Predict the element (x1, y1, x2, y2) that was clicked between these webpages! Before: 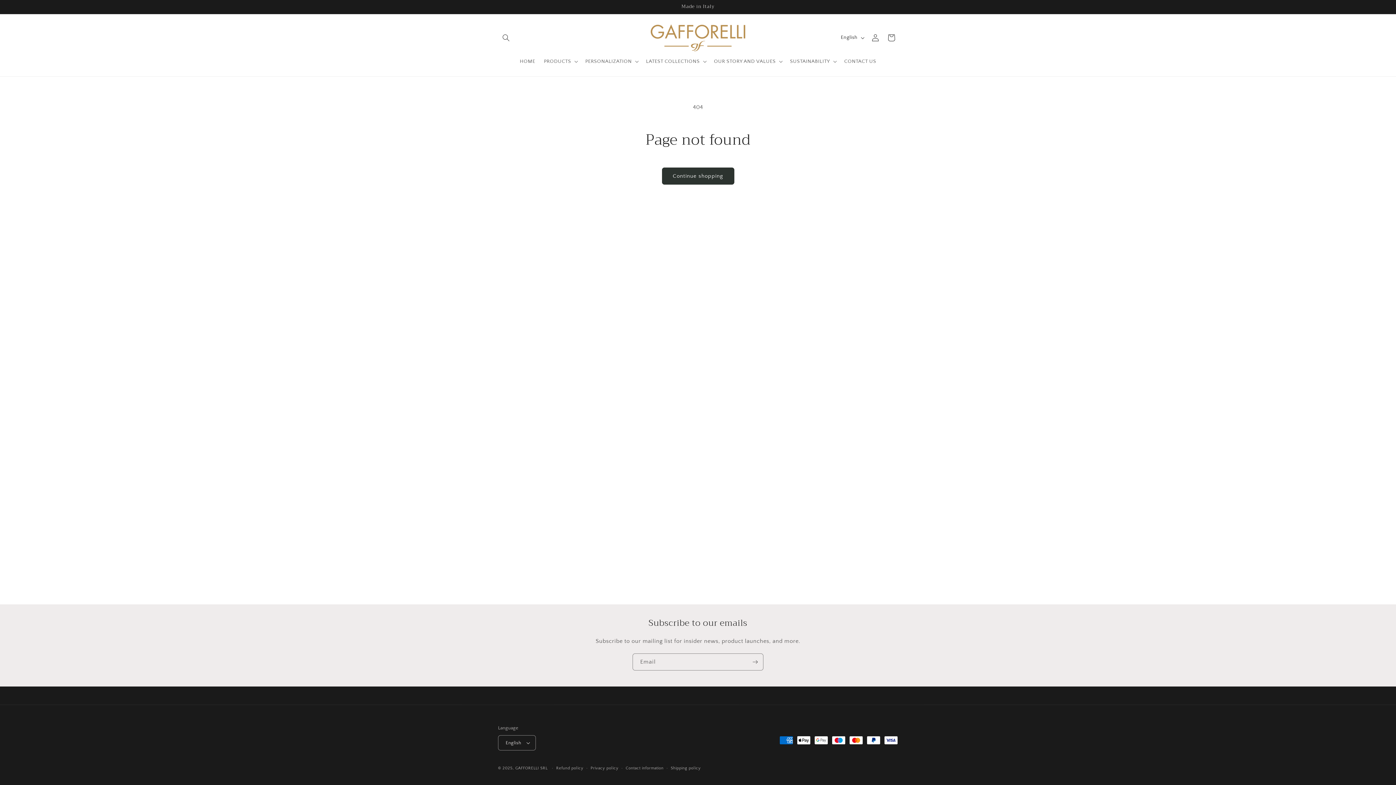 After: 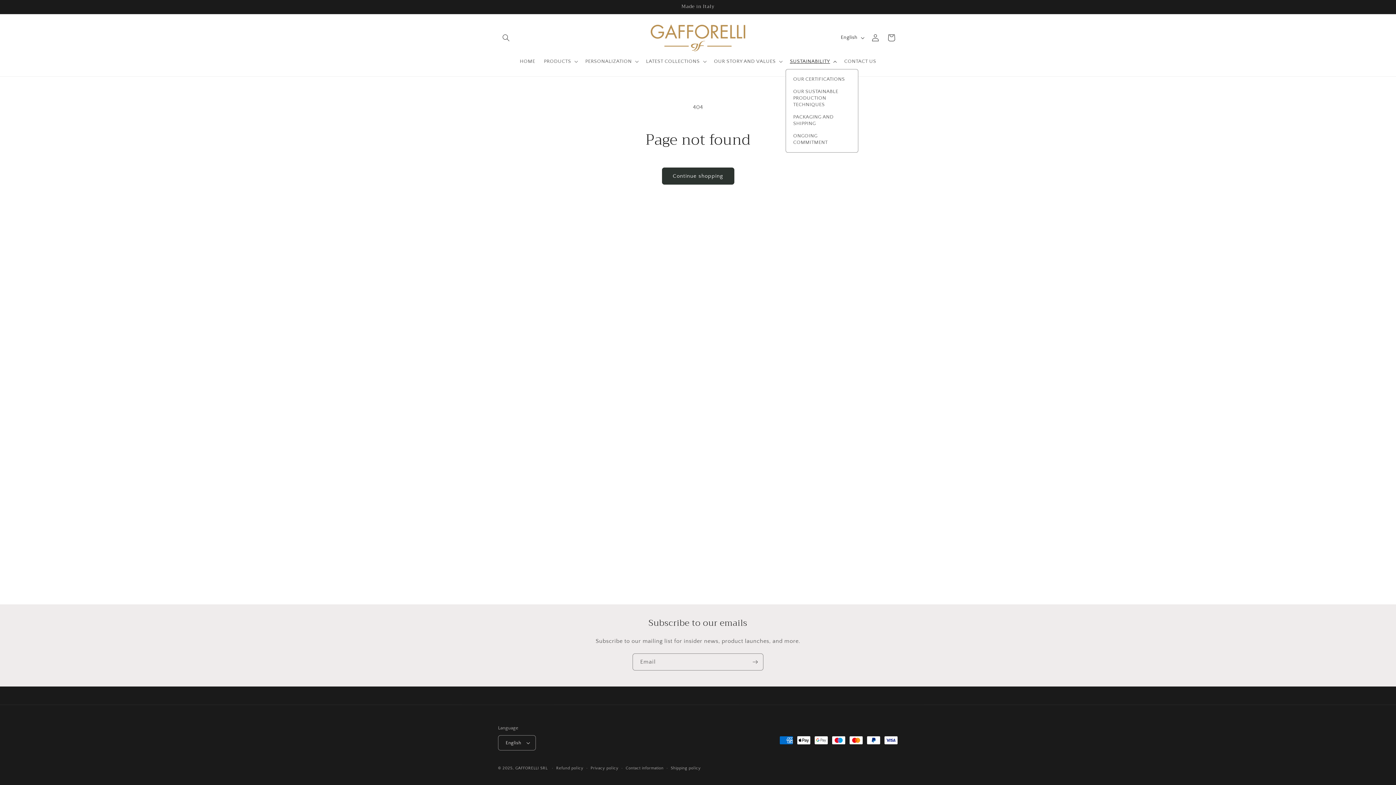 Action: label: SUSTAINABILITY bbox: (785, 53, 840, 69)